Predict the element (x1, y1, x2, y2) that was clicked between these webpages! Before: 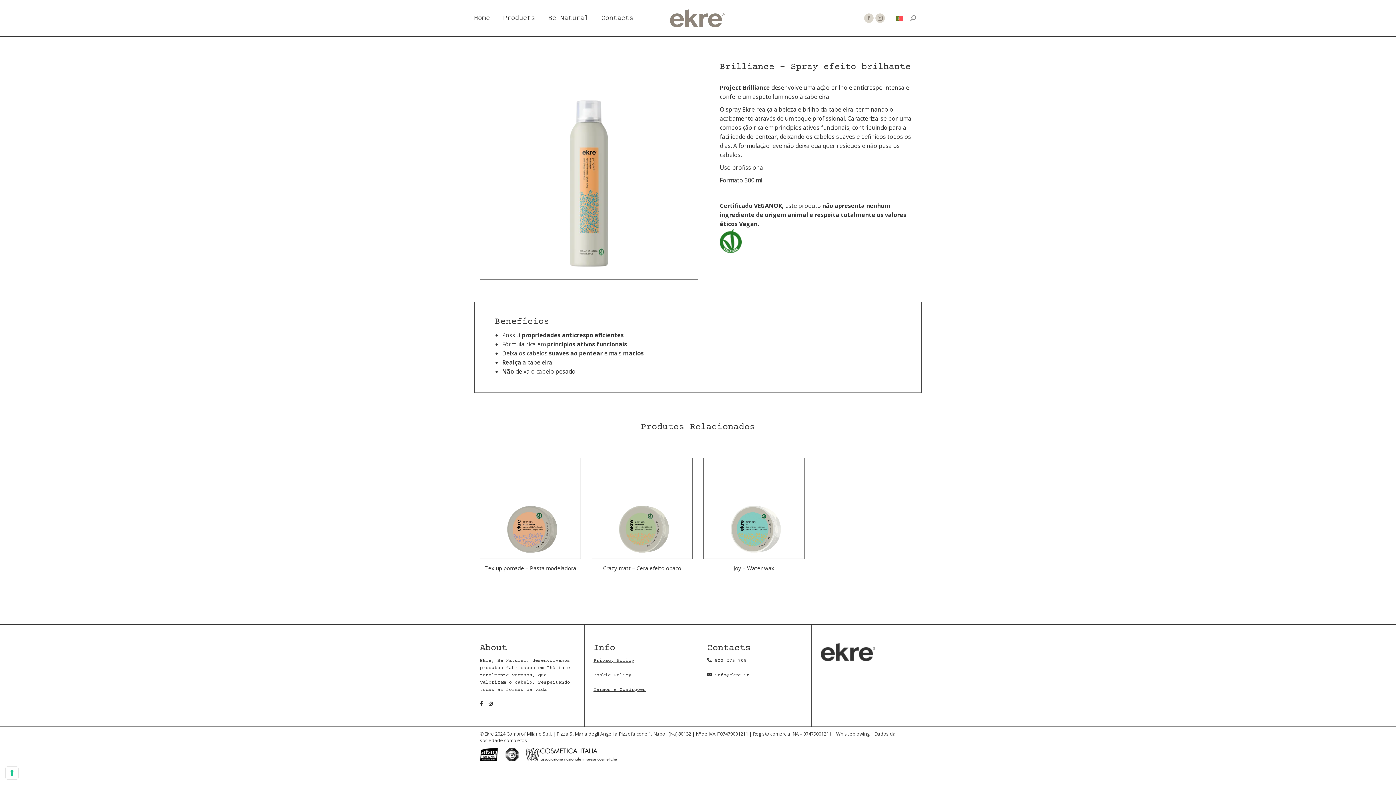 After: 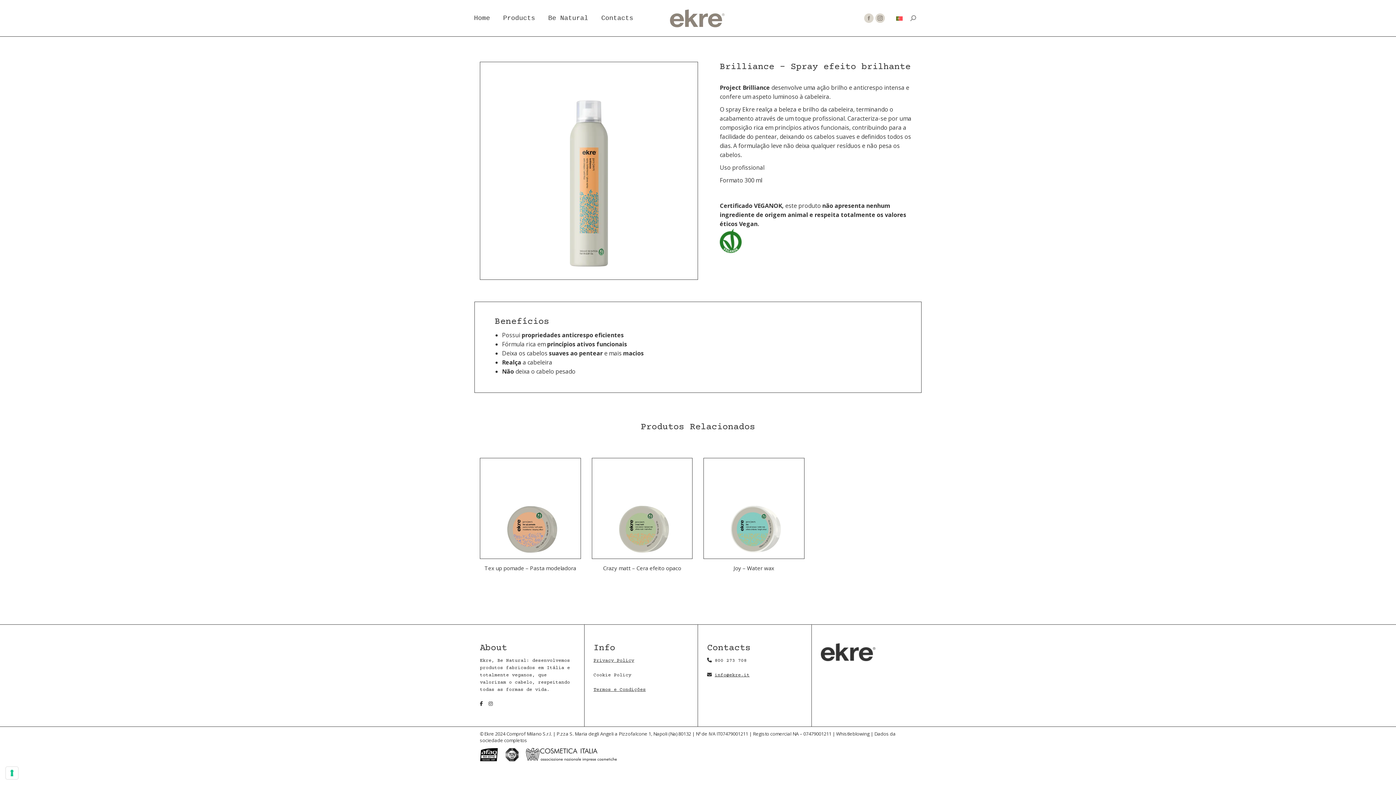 Action: bbox: (593, 672, 631, 678) label: Cookie Policy